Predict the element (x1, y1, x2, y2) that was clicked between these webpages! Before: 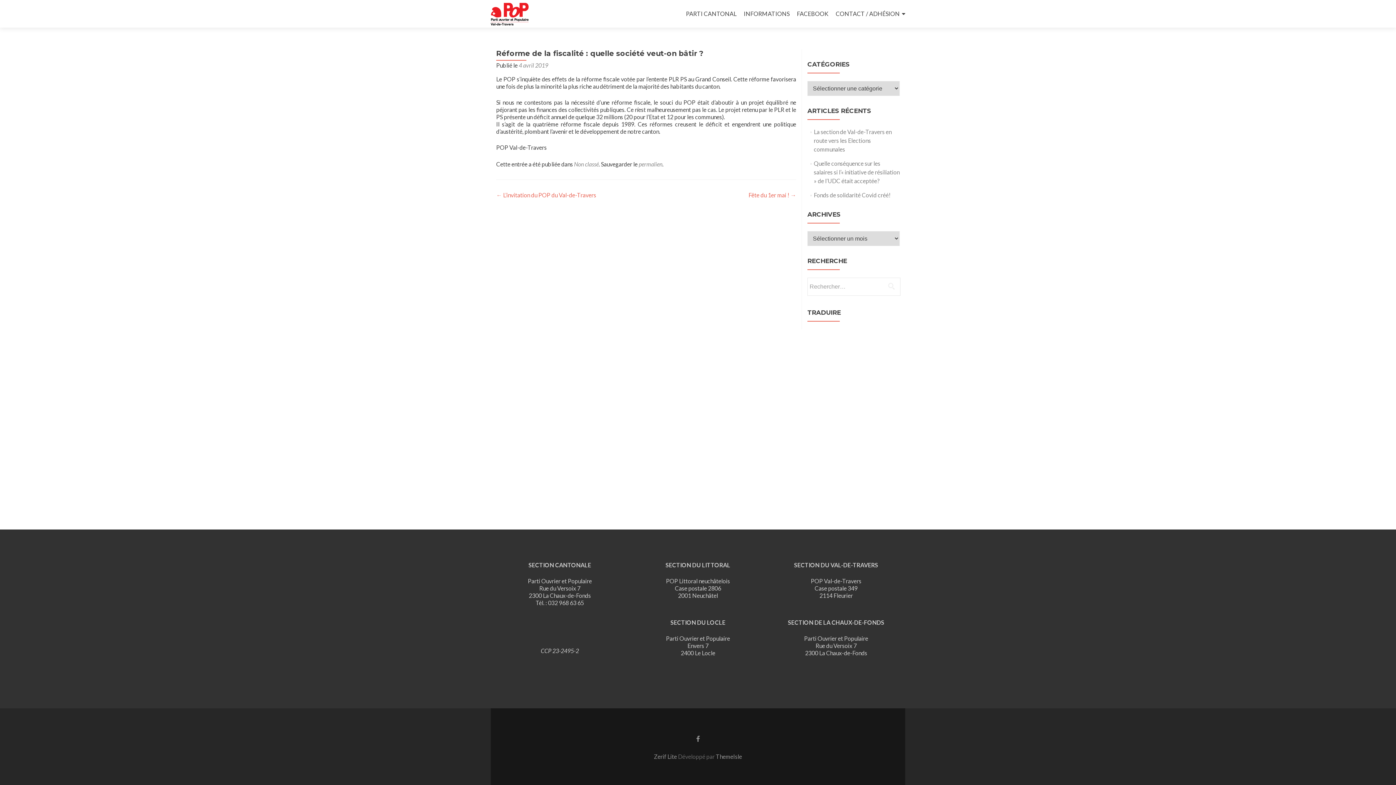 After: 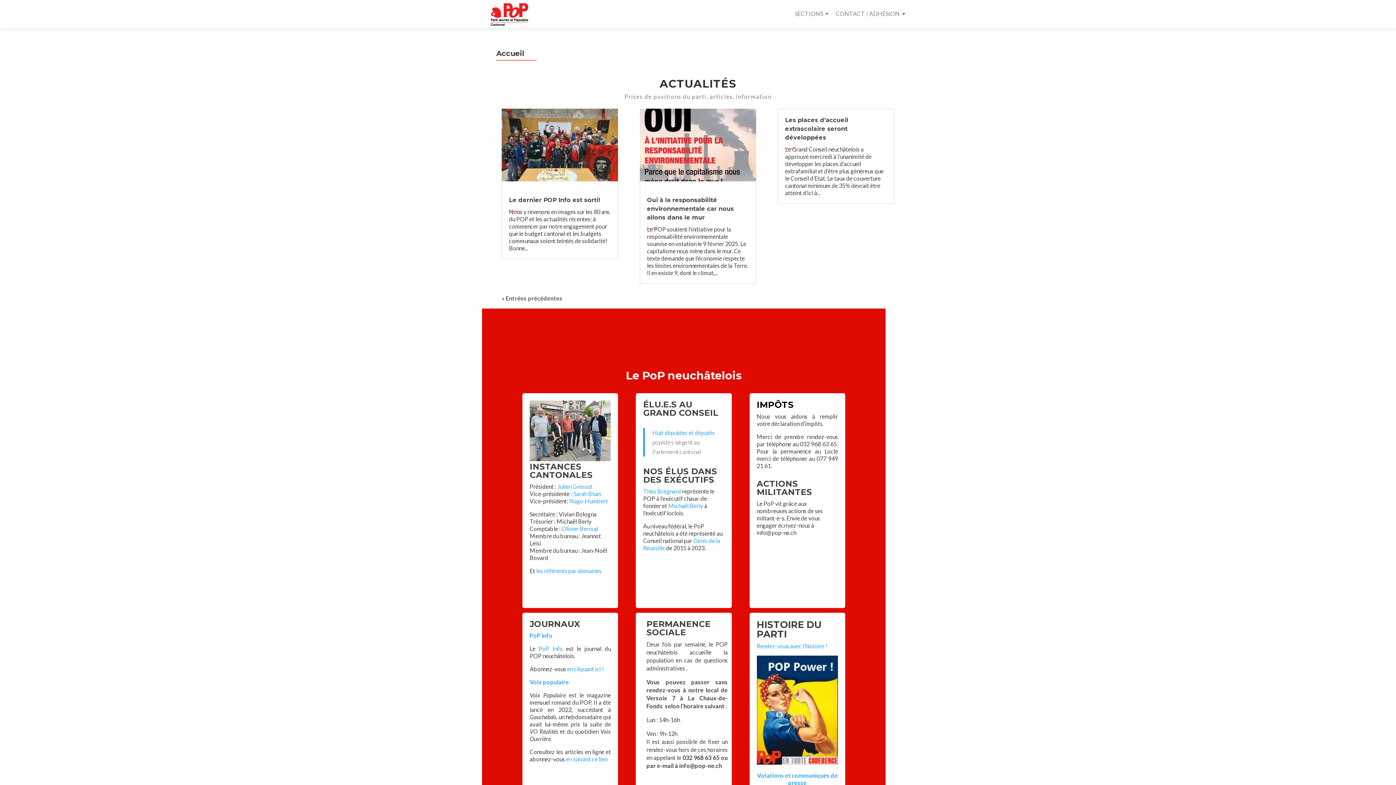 Action: bbox: (686, 7, 736, 20) label: PARTI CANTONAL